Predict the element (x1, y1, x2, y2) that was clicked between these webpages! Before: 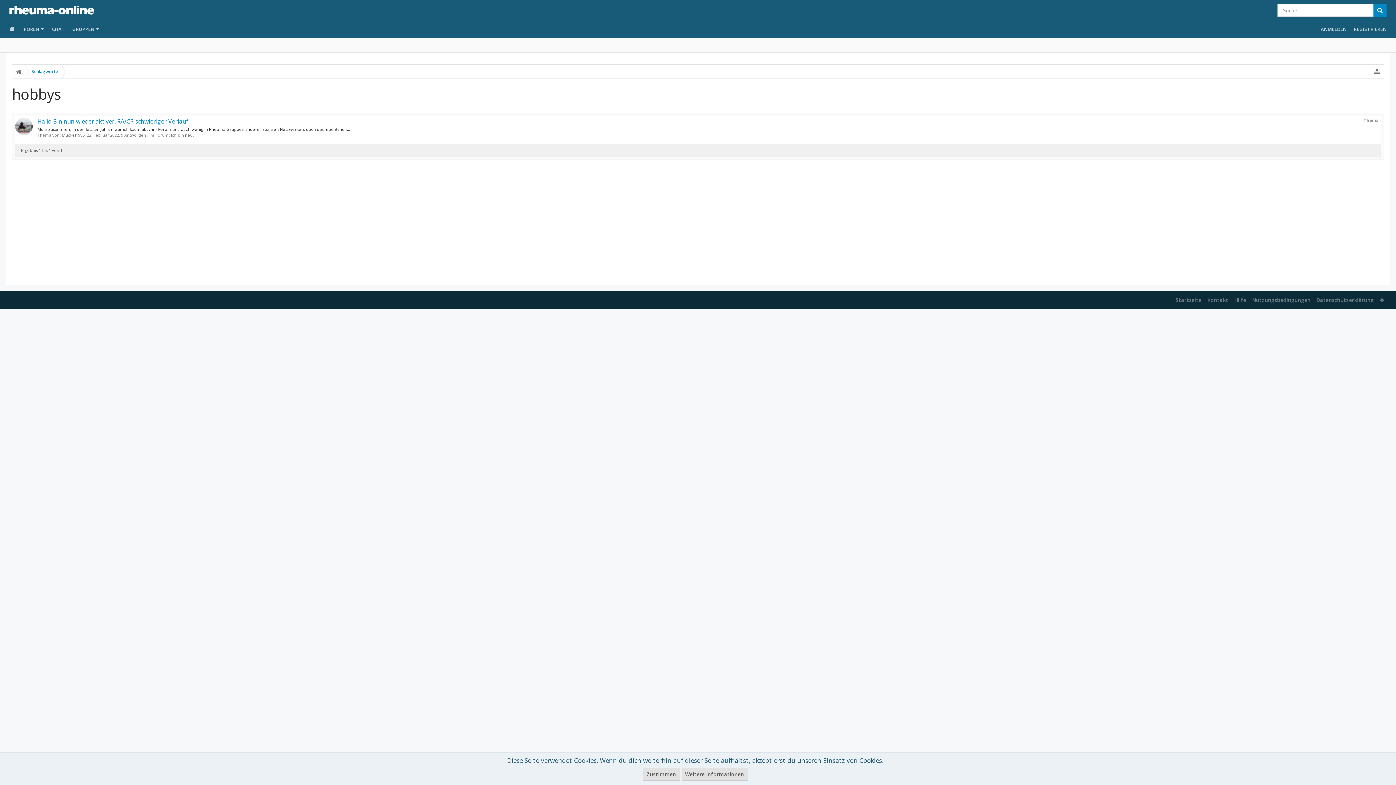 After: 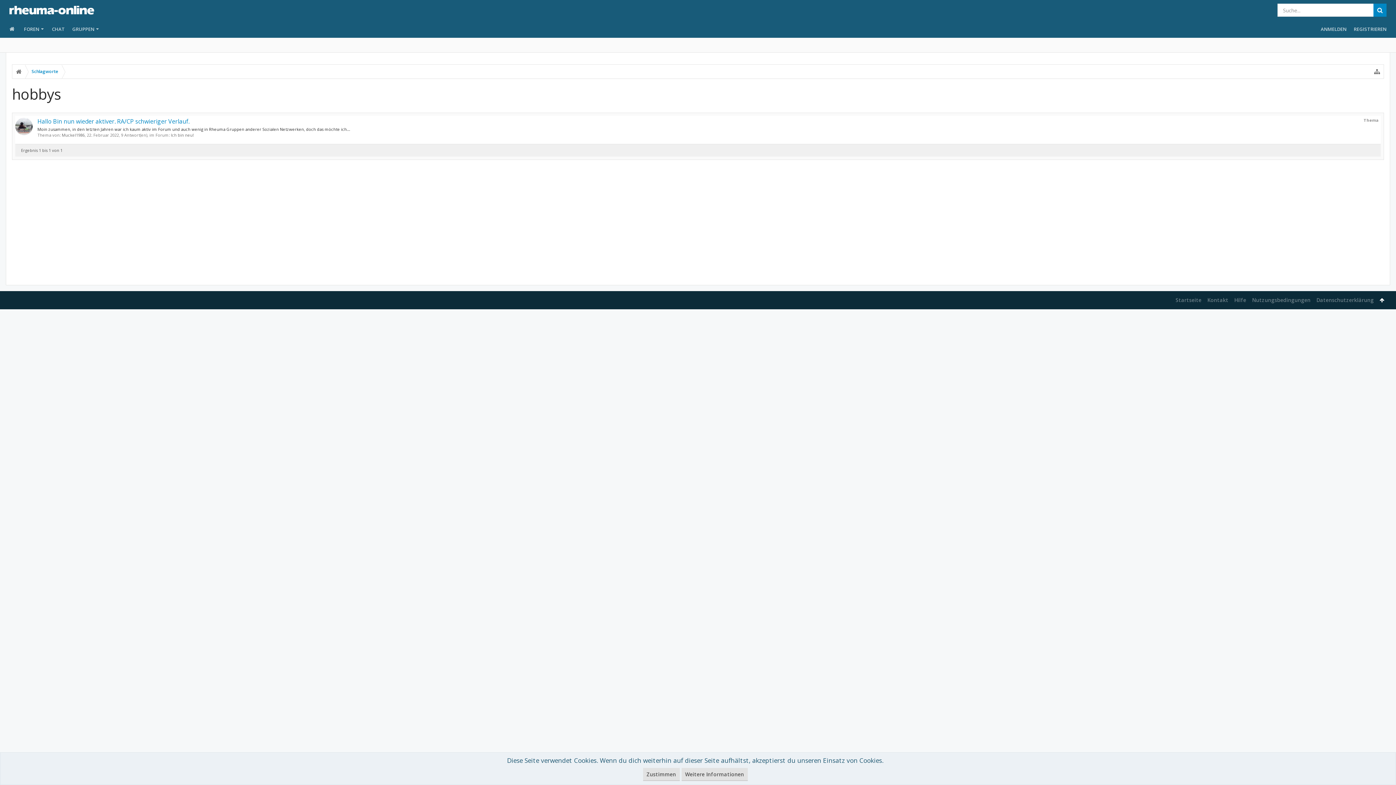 Action: bbox: (1377, 291, 1387, 309)